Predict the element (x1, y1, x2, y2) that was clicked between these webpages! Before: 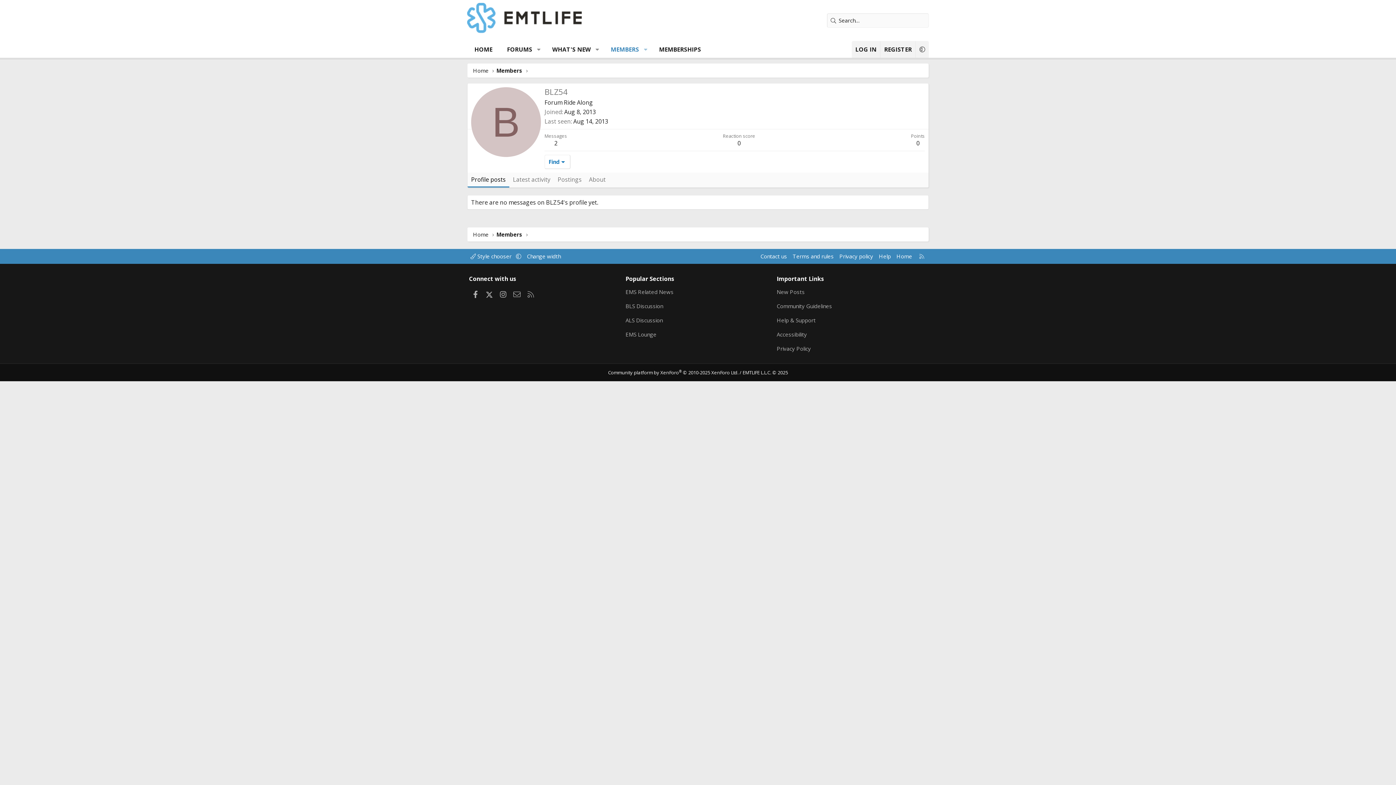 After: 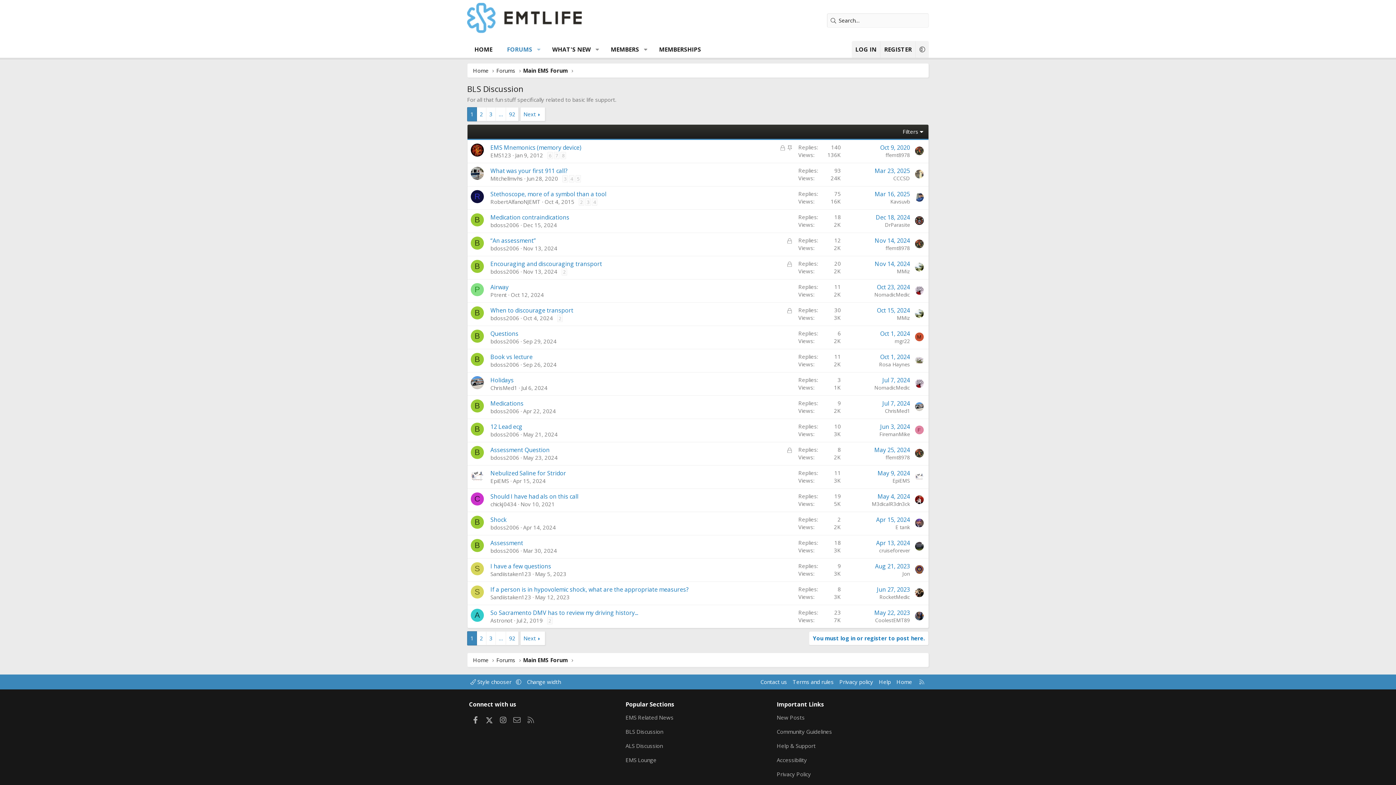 Action: bbox: (625, 300, 663, 312) label: BLS Discussion